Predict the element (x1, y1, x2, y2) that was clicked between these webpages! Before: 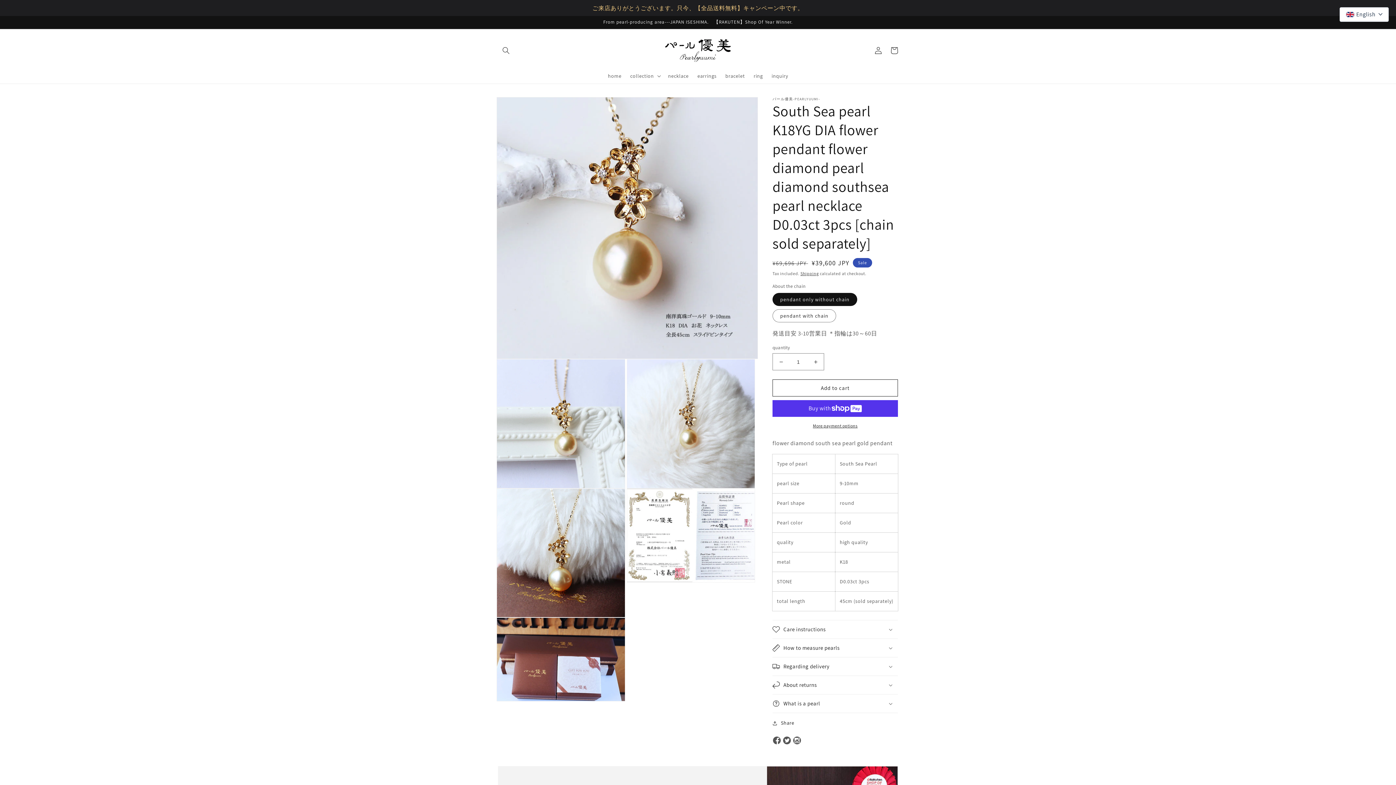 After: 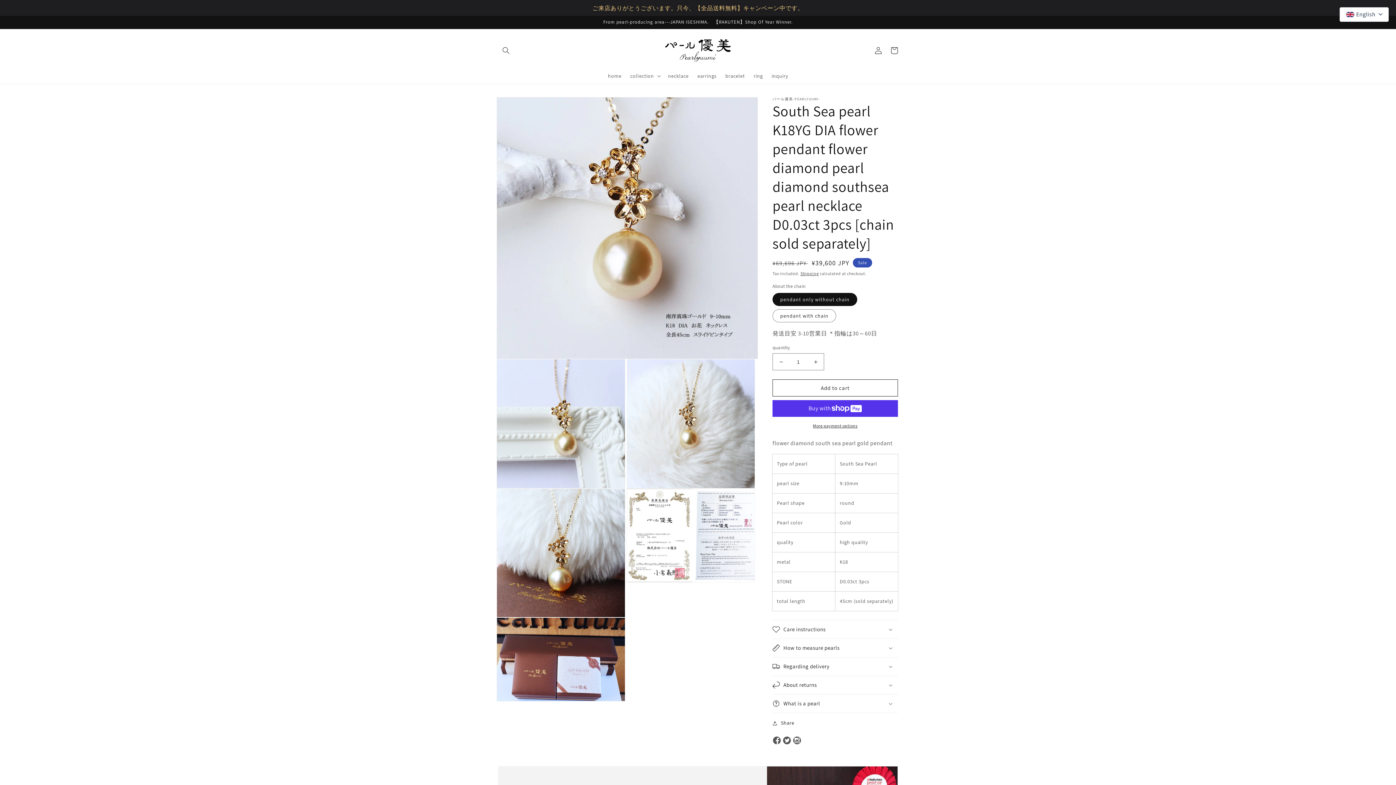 Action: bbox: (782, 733, 791, 749)